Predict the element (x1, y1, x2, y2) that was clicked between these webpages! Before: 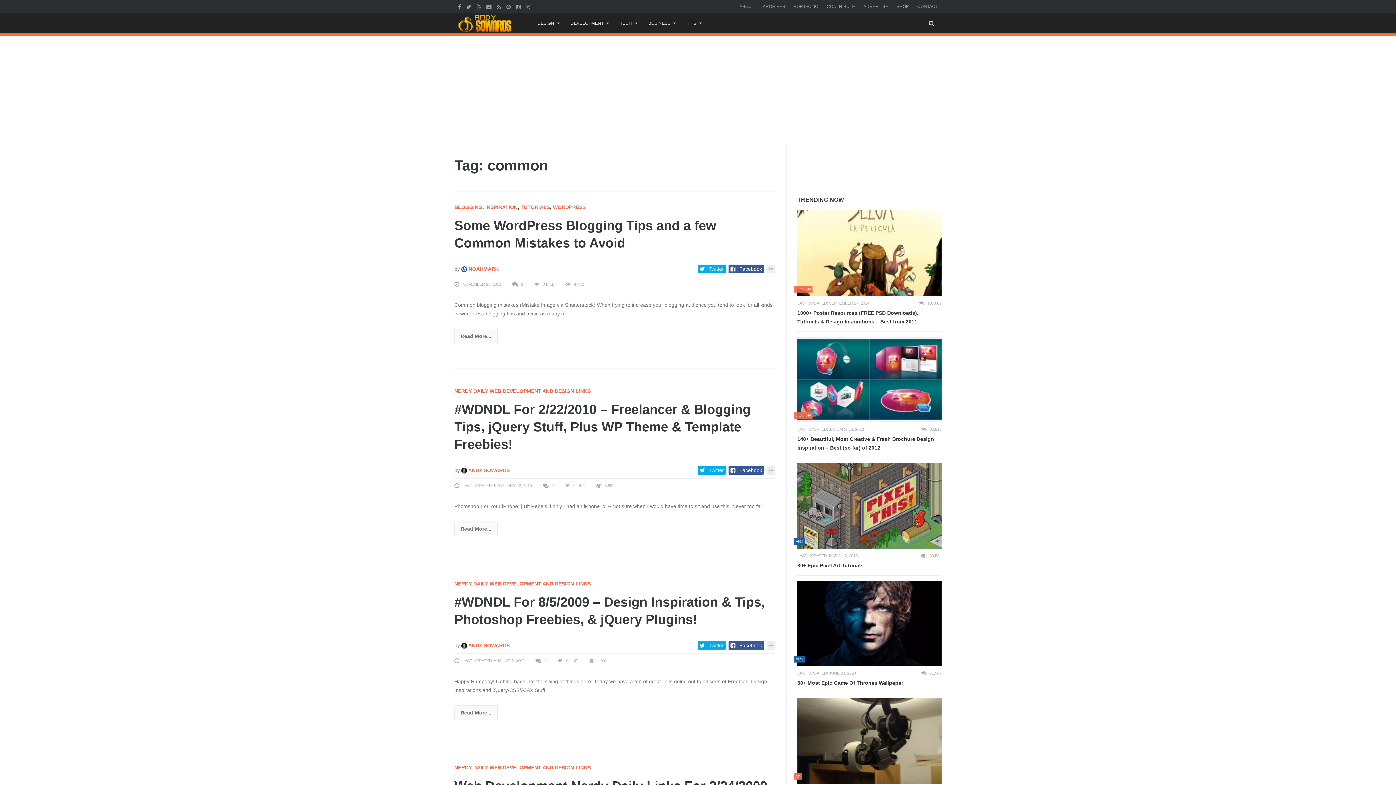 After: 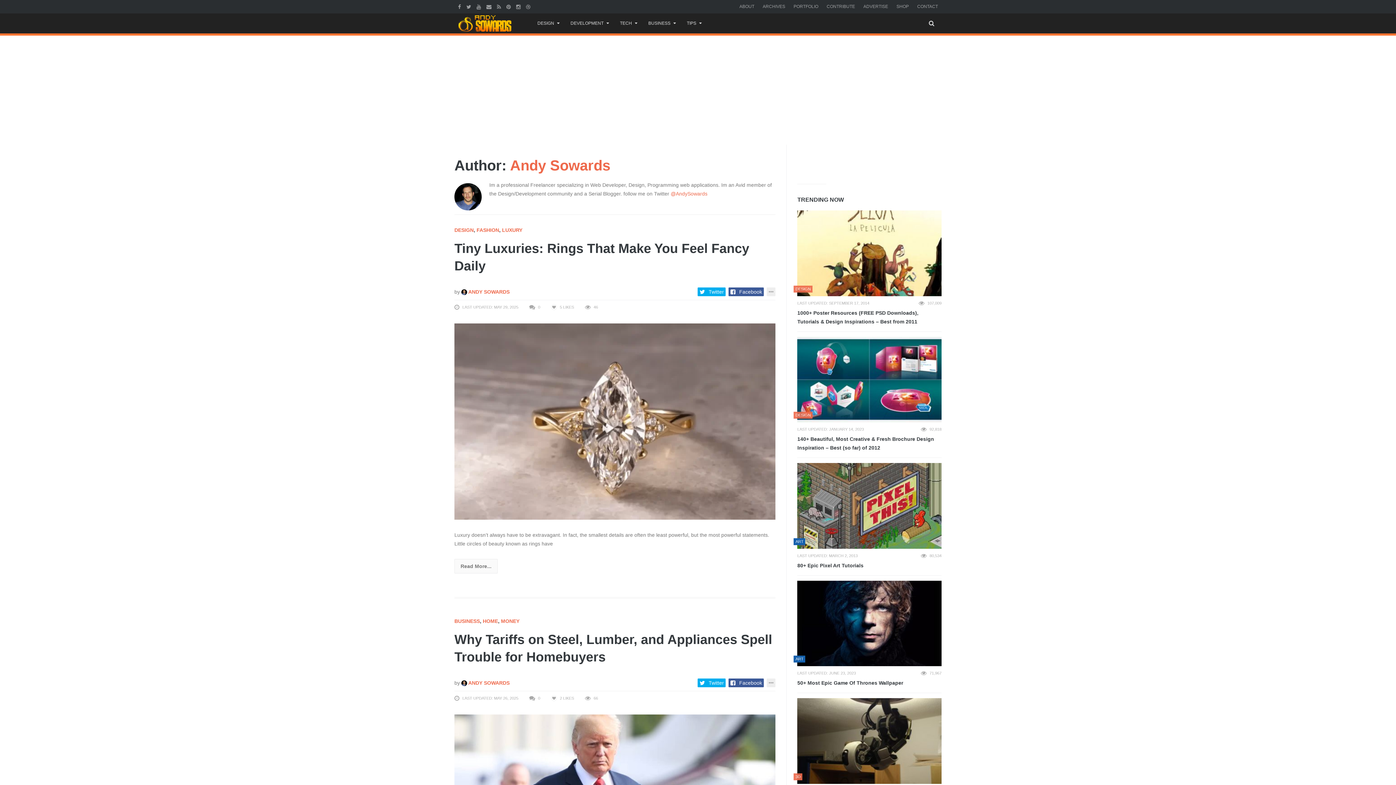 Action: bbox: (461, 467, 509, 473) label:  ANDY SOWARDS